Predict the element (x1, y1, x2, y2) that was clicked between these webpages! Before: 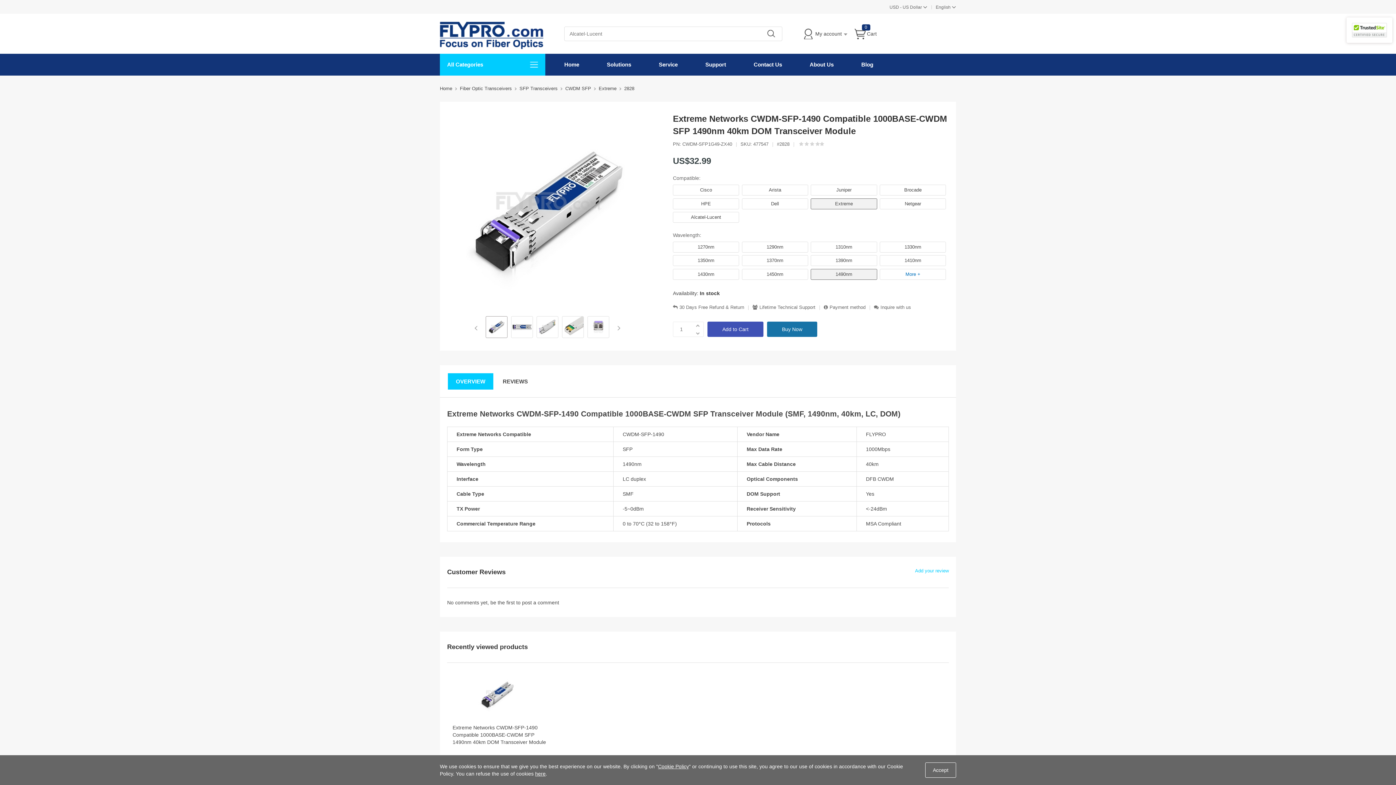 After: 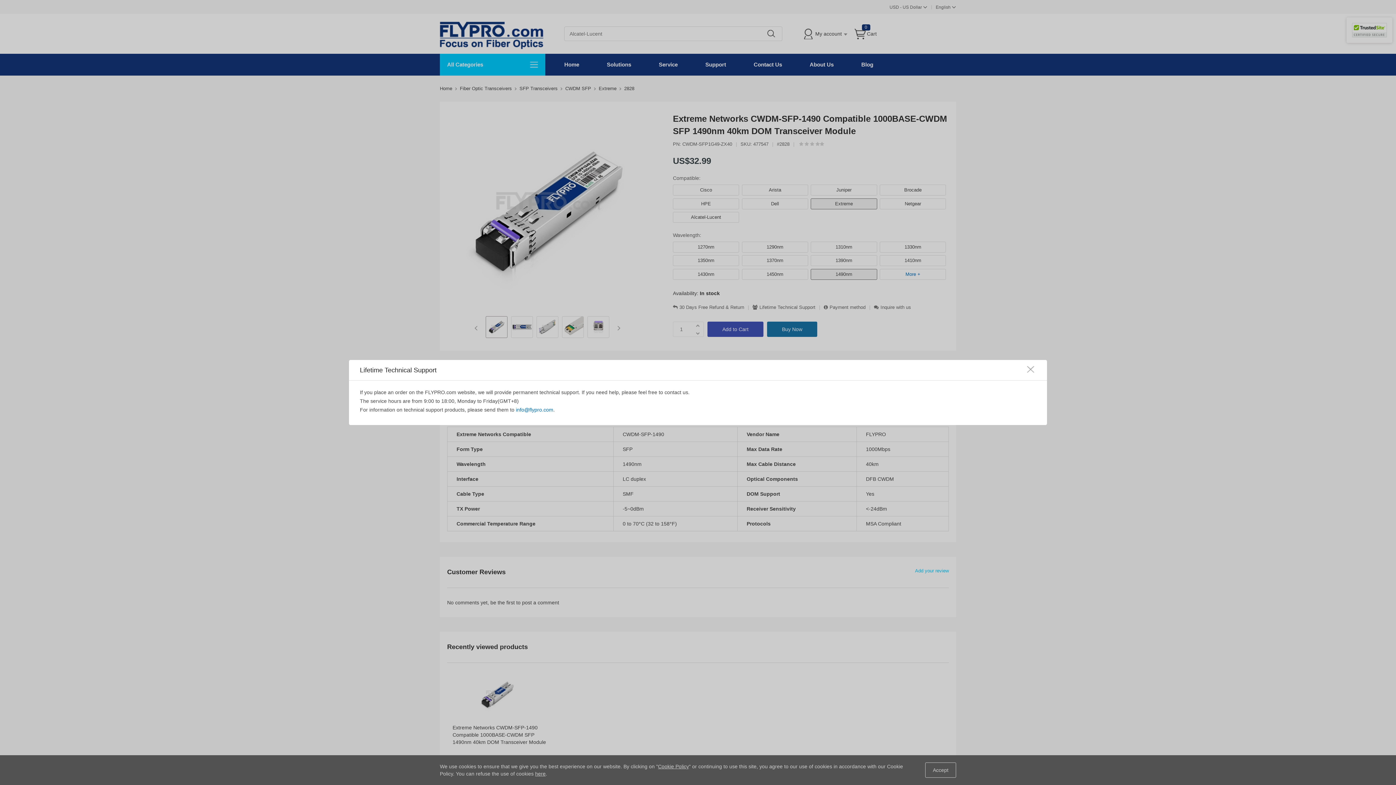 Action: bbox: (759, 304, 815, 311) label: Lifetime Technical Support